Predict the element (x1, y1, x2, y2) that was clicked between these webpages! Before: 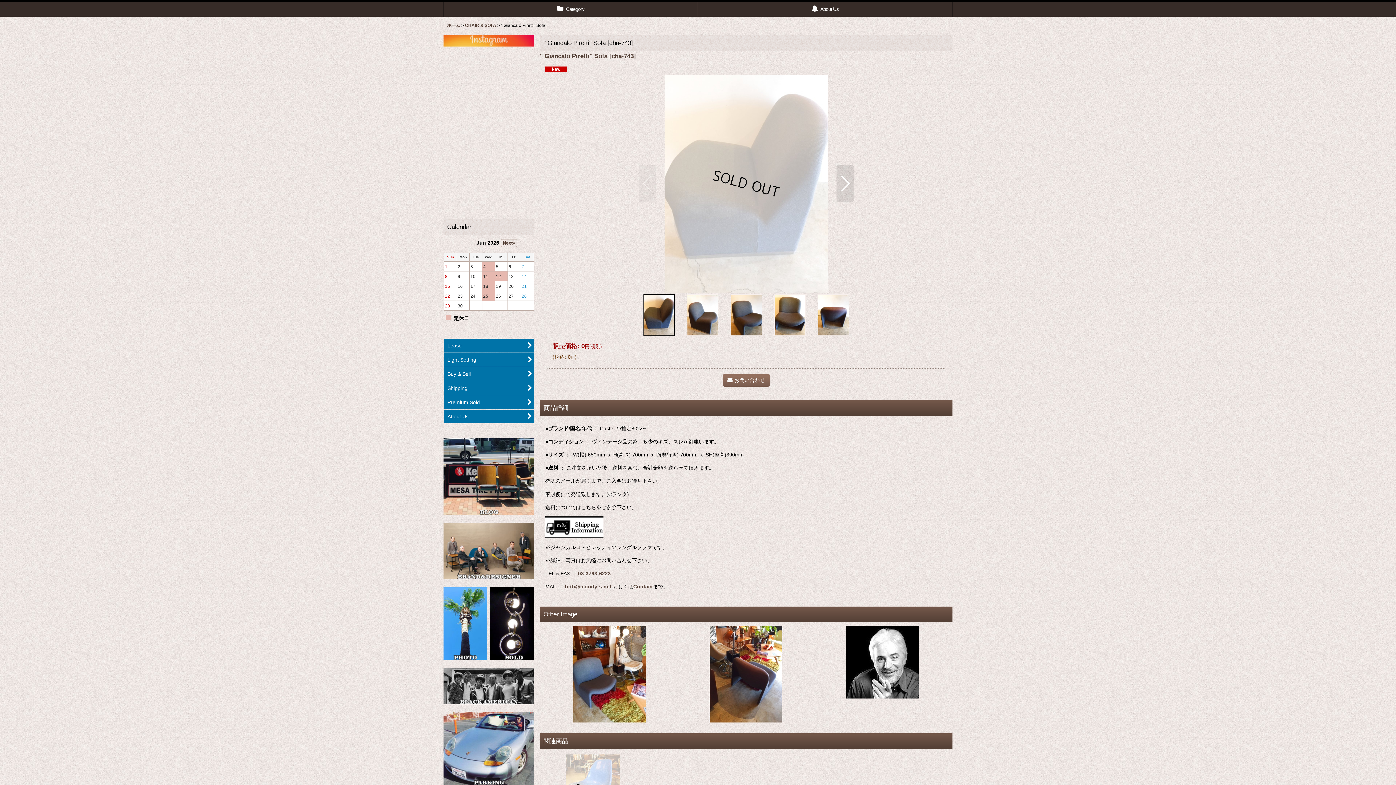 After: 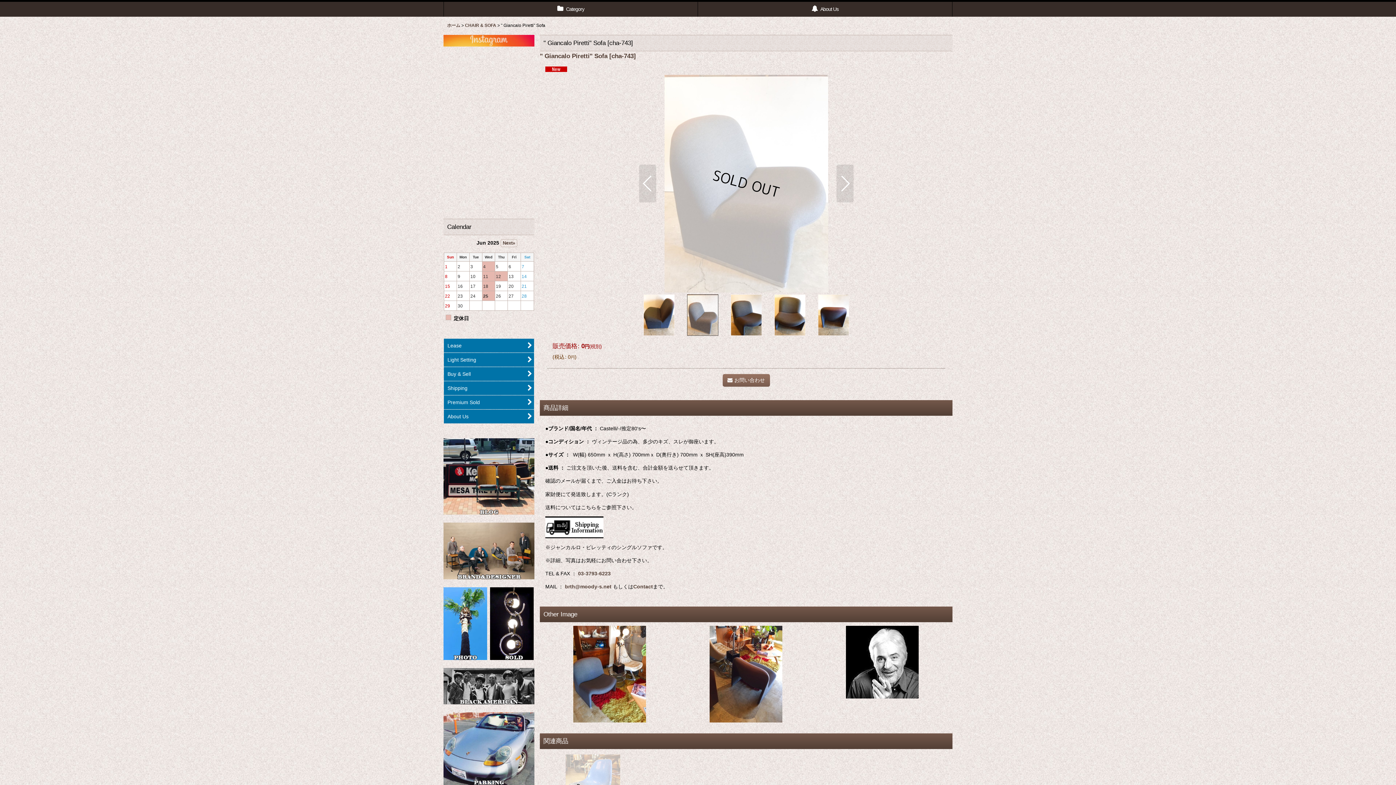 Action: bbox: (680, 294, 724, 336)